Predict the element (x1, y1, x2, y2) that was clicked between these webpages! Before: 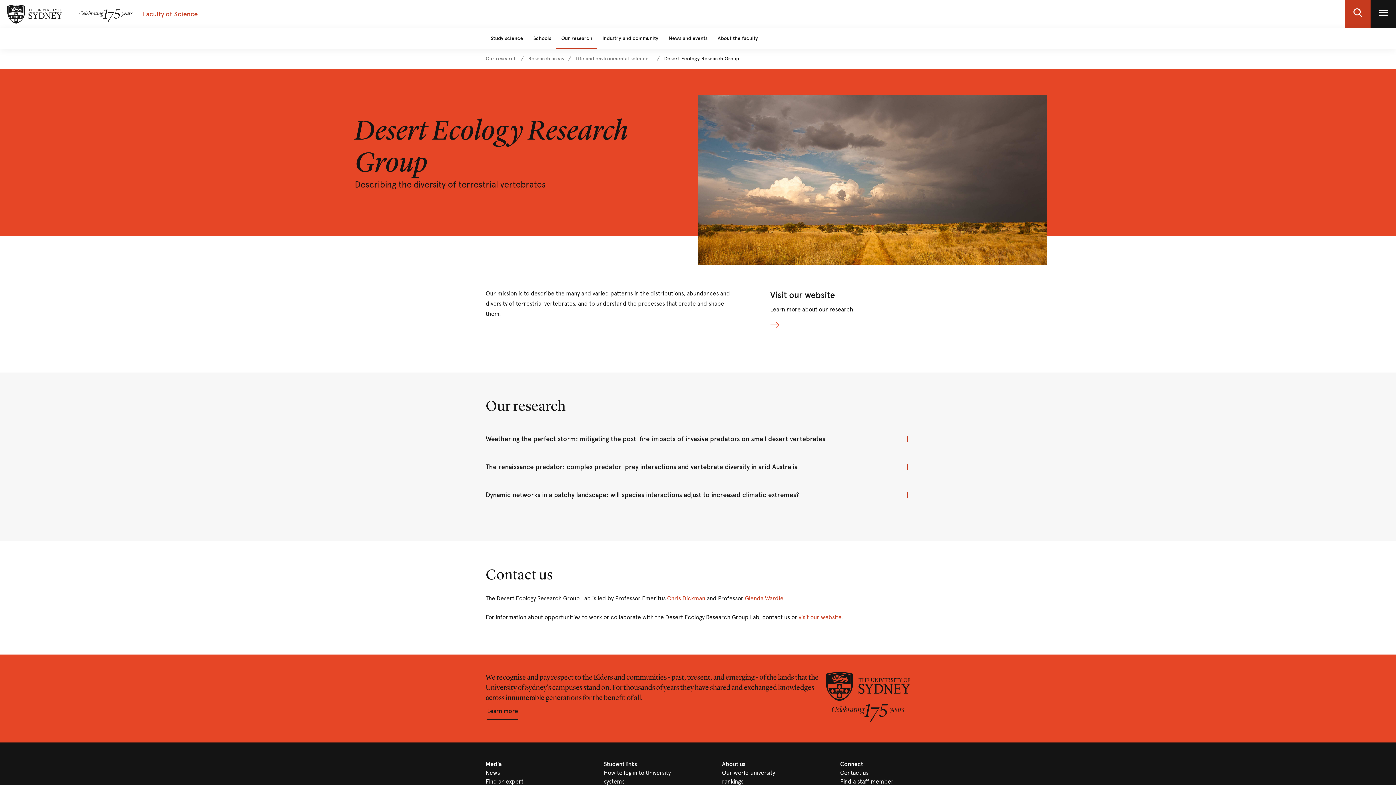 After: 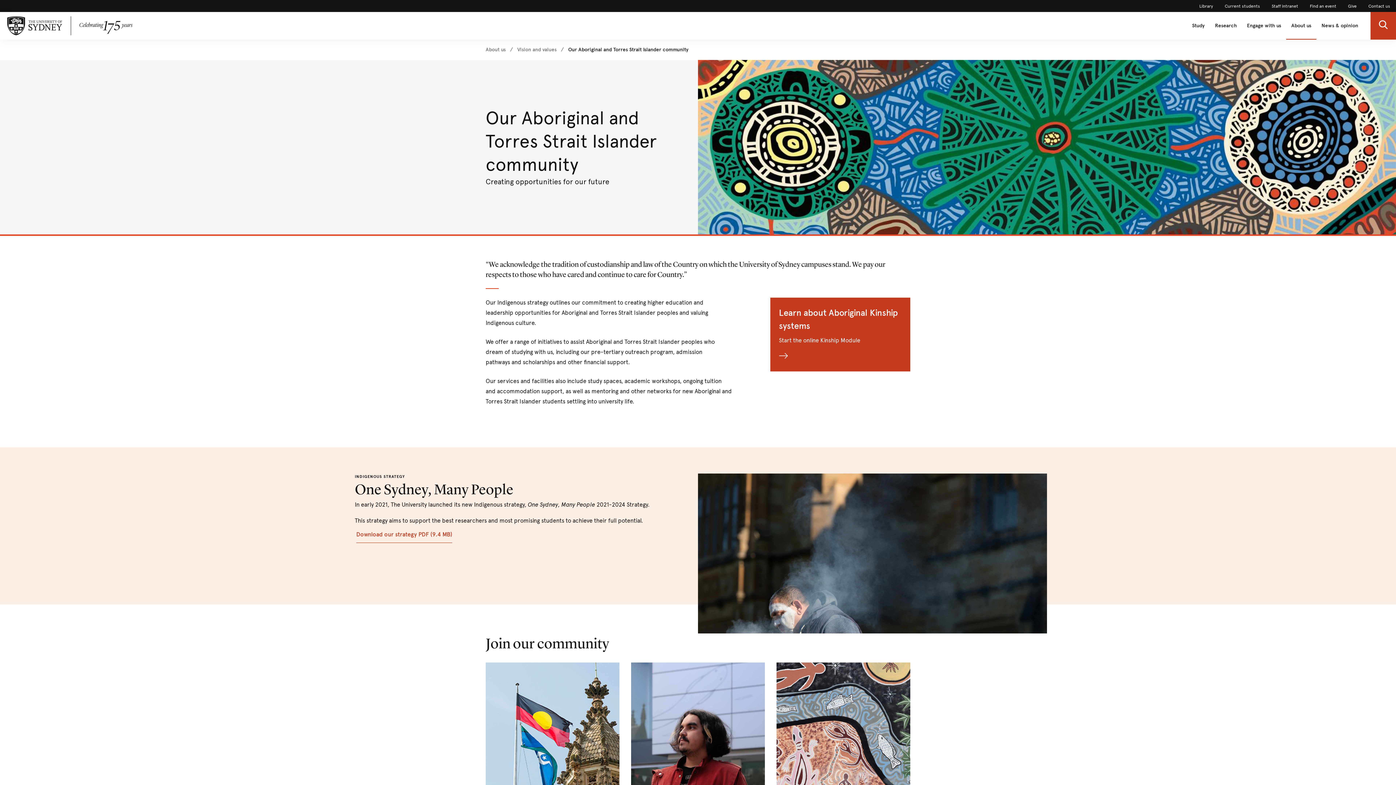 Action: bbox: (485, 702, 519, 720) label: Learn more